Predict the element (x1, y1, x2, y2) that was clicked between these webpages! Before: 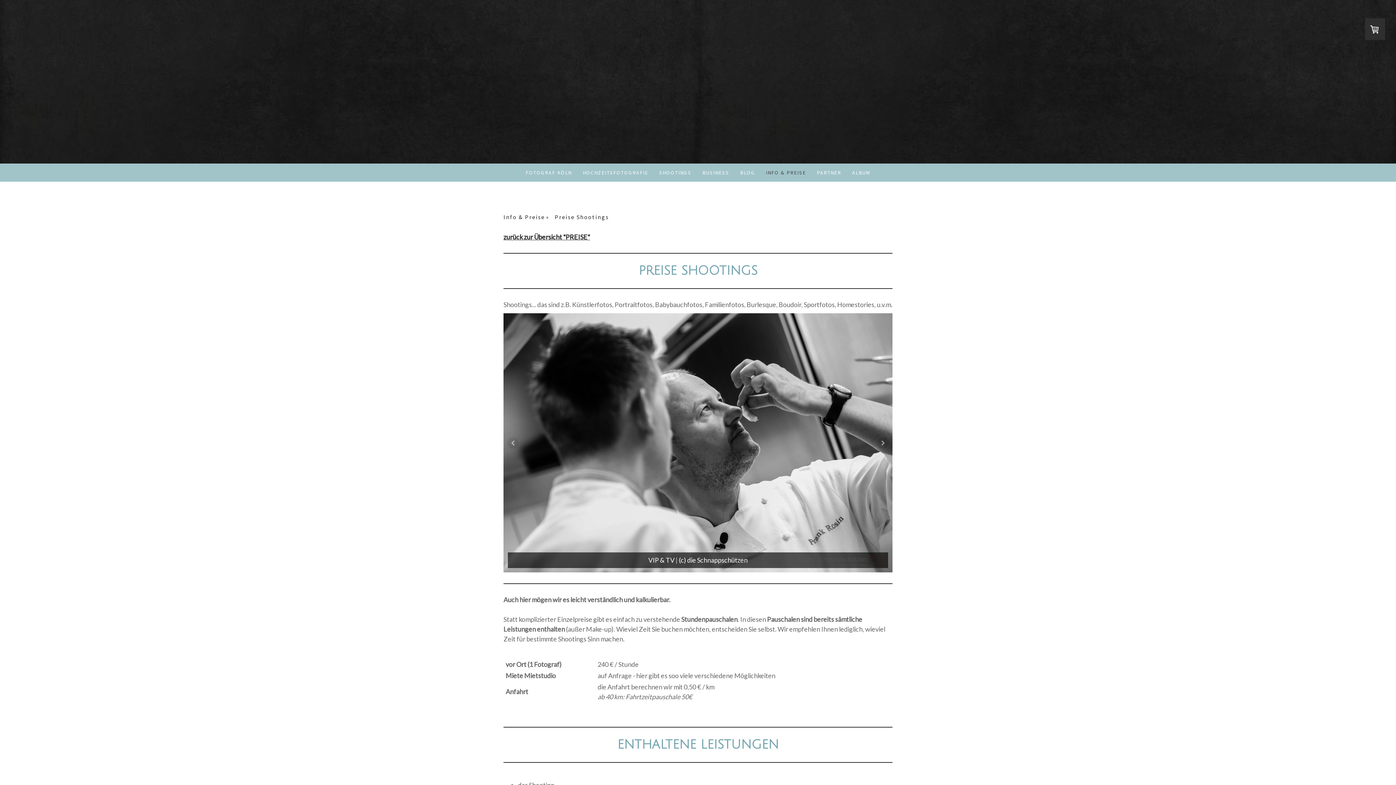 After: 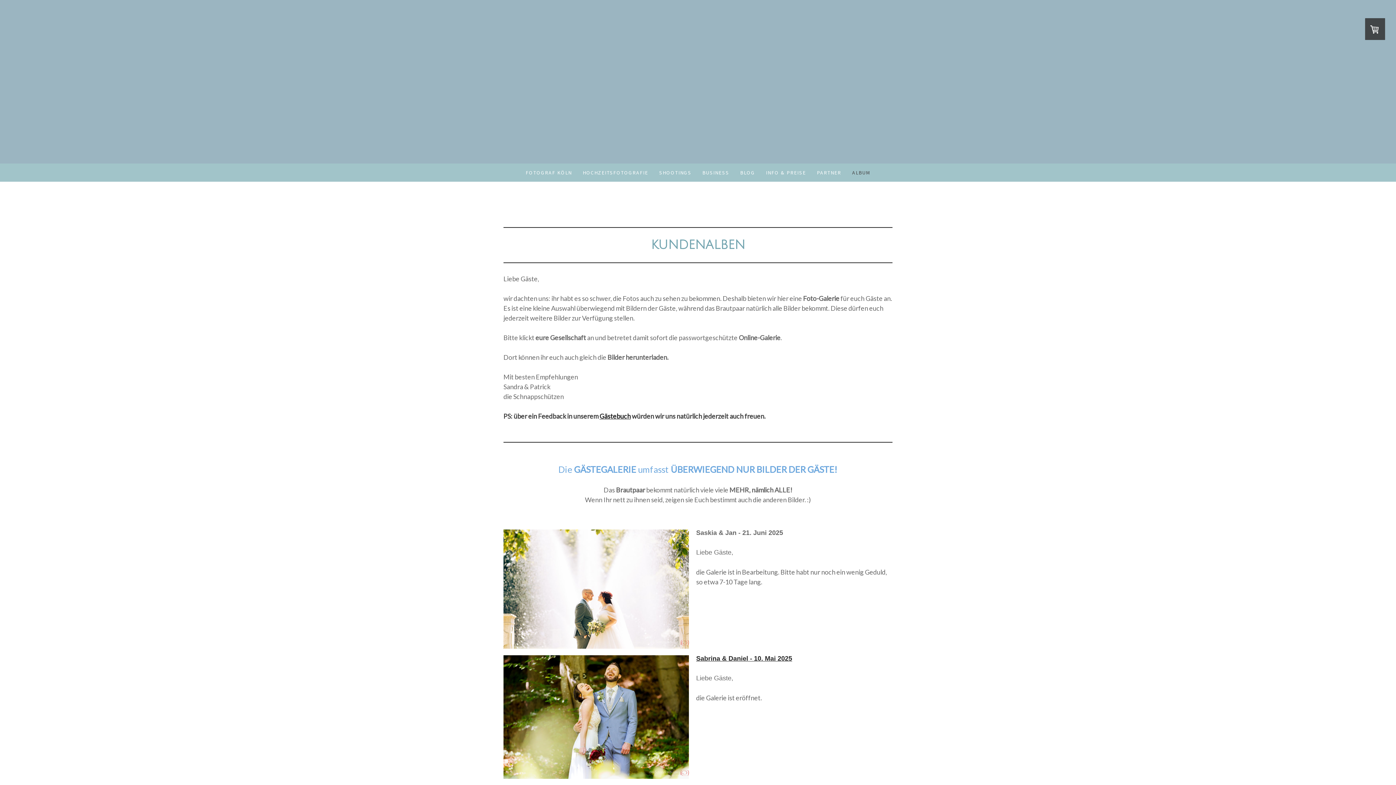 Action: bbox: (846, 163, 876, 181) label: ALBUM